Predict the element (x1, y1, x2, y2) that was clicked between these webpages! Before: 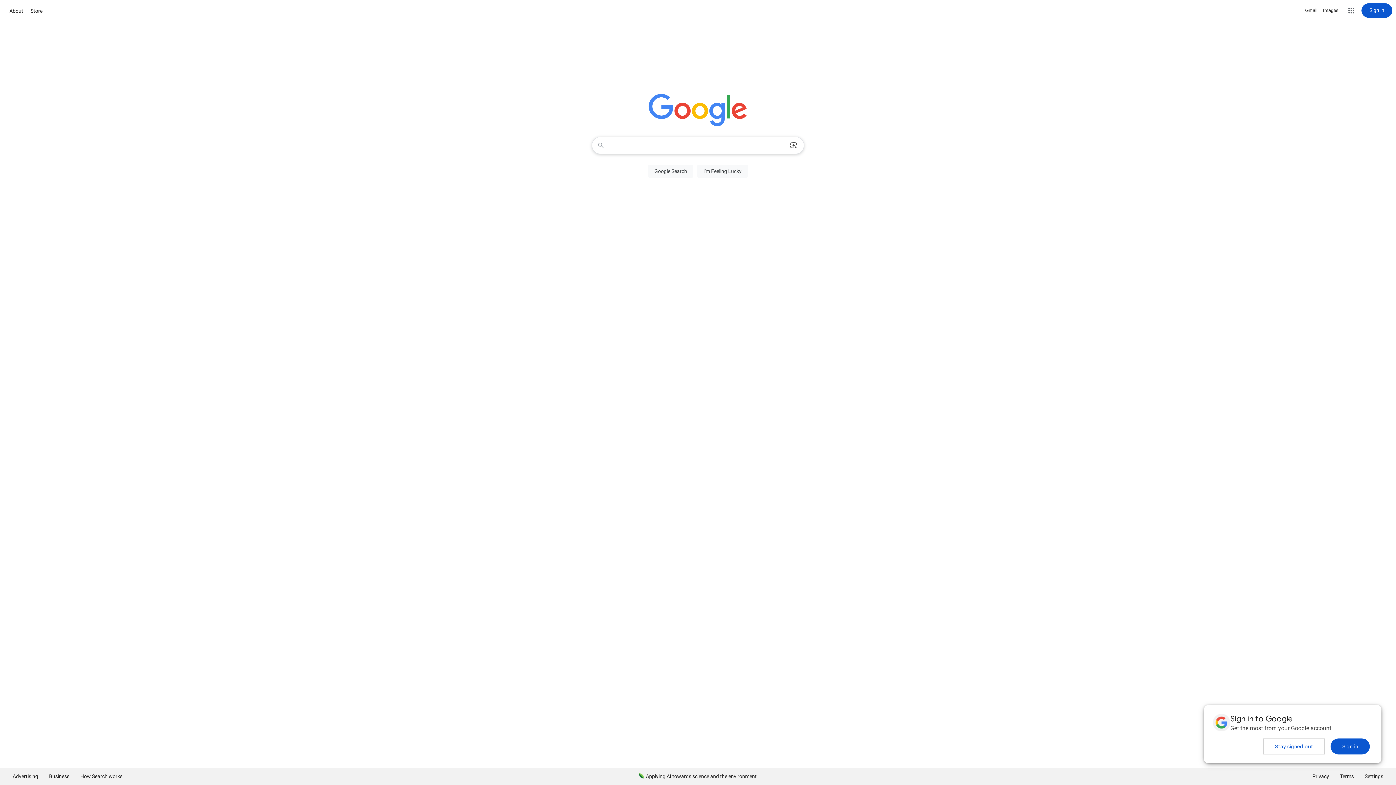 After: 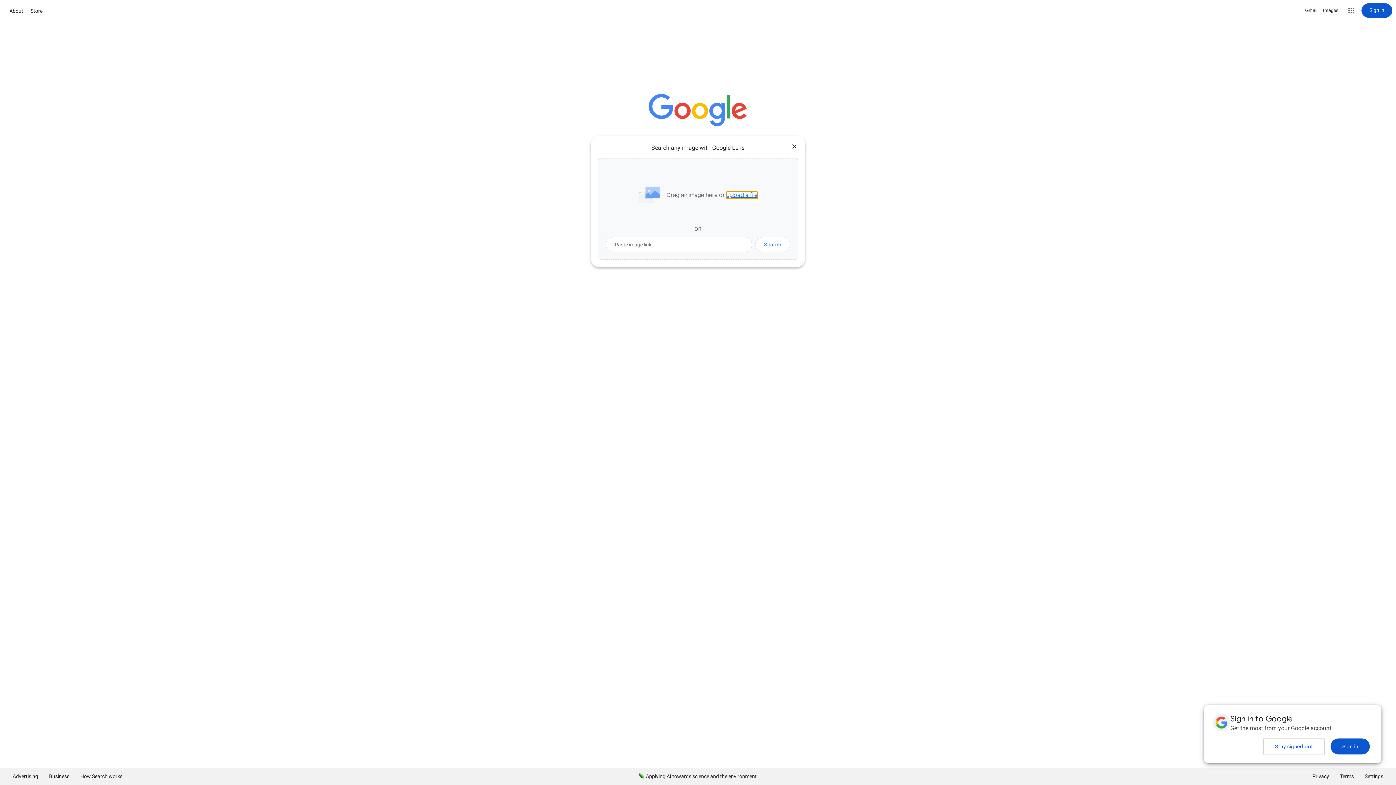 Action: label: Search by image bbox: (786, 137, 801, 153)